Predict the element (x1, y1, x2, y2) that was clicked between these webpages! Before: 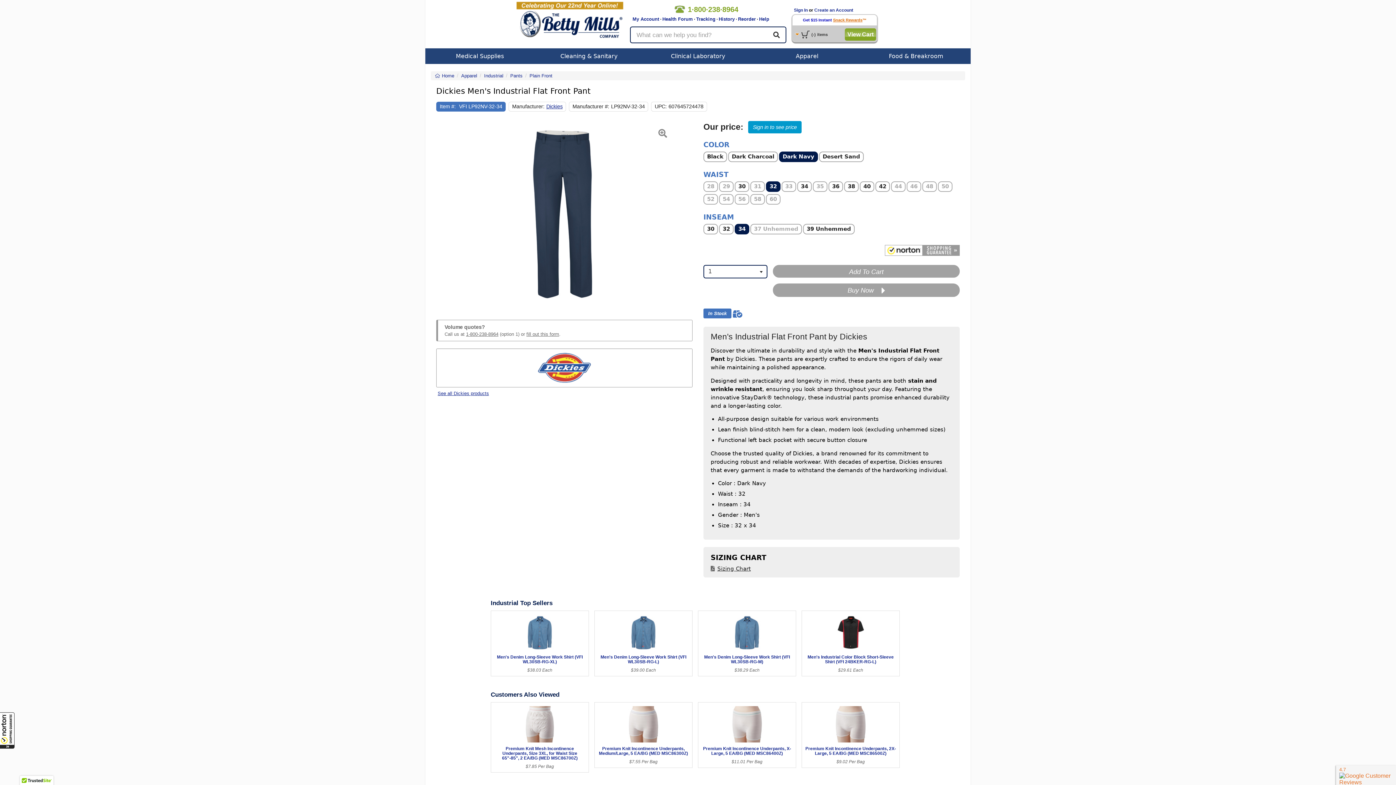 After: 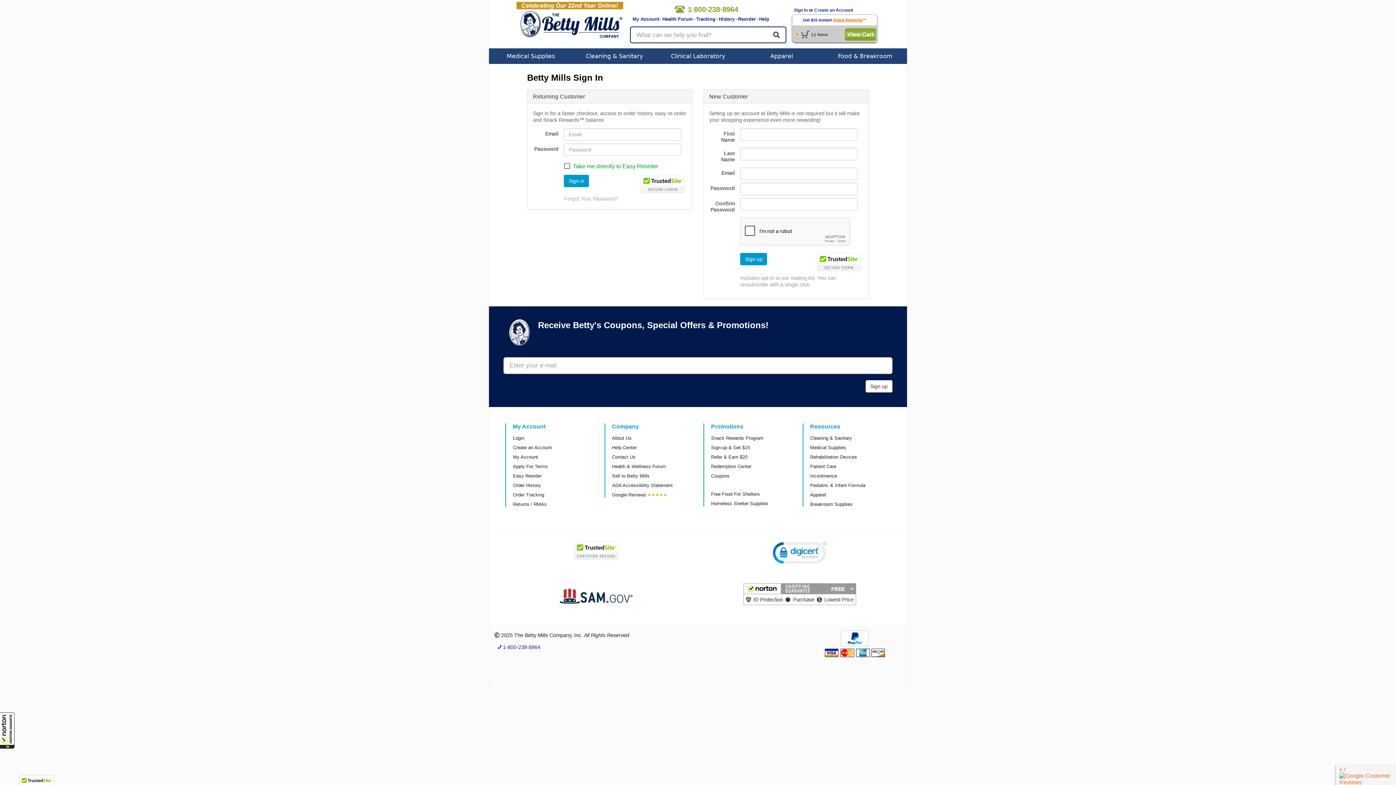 Action: label: History bbox: (718, 16, 734, 21)